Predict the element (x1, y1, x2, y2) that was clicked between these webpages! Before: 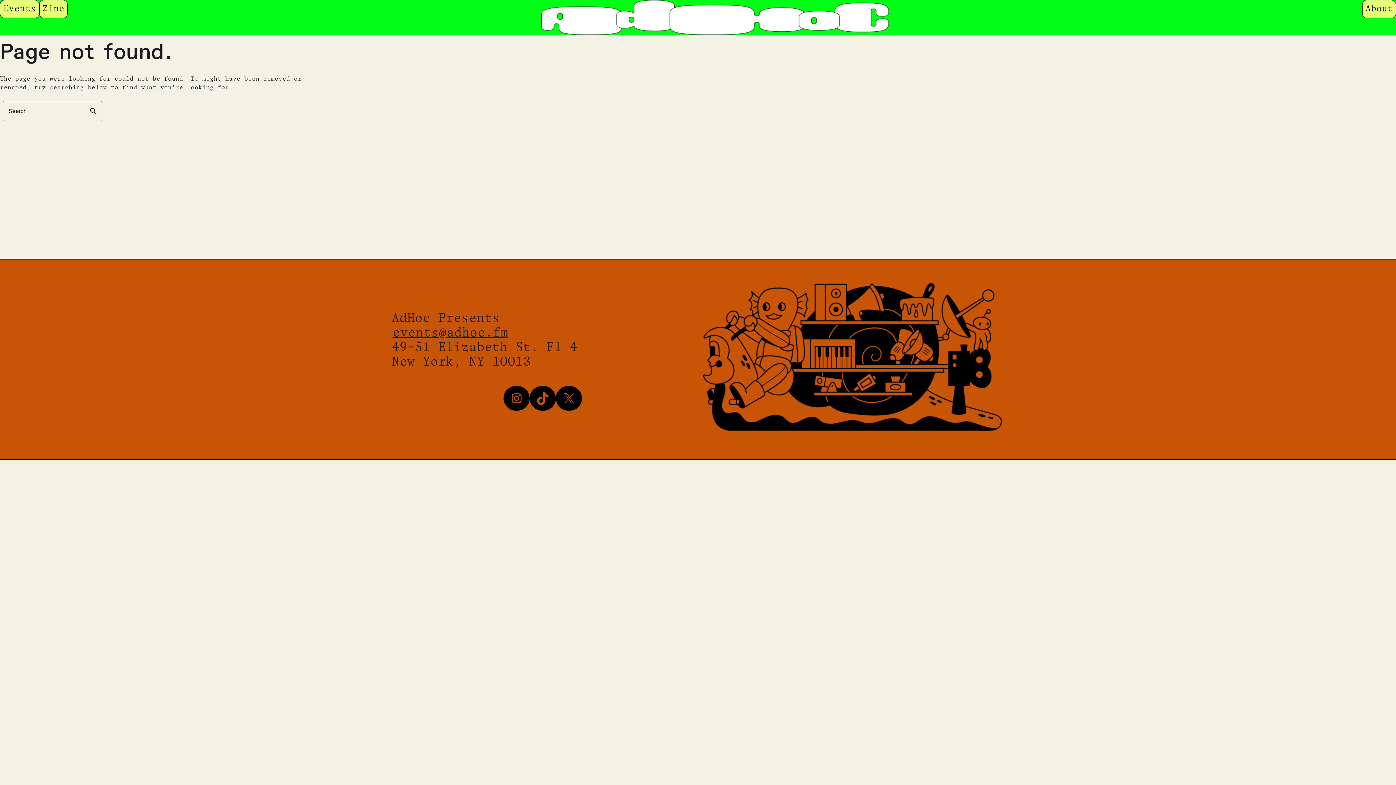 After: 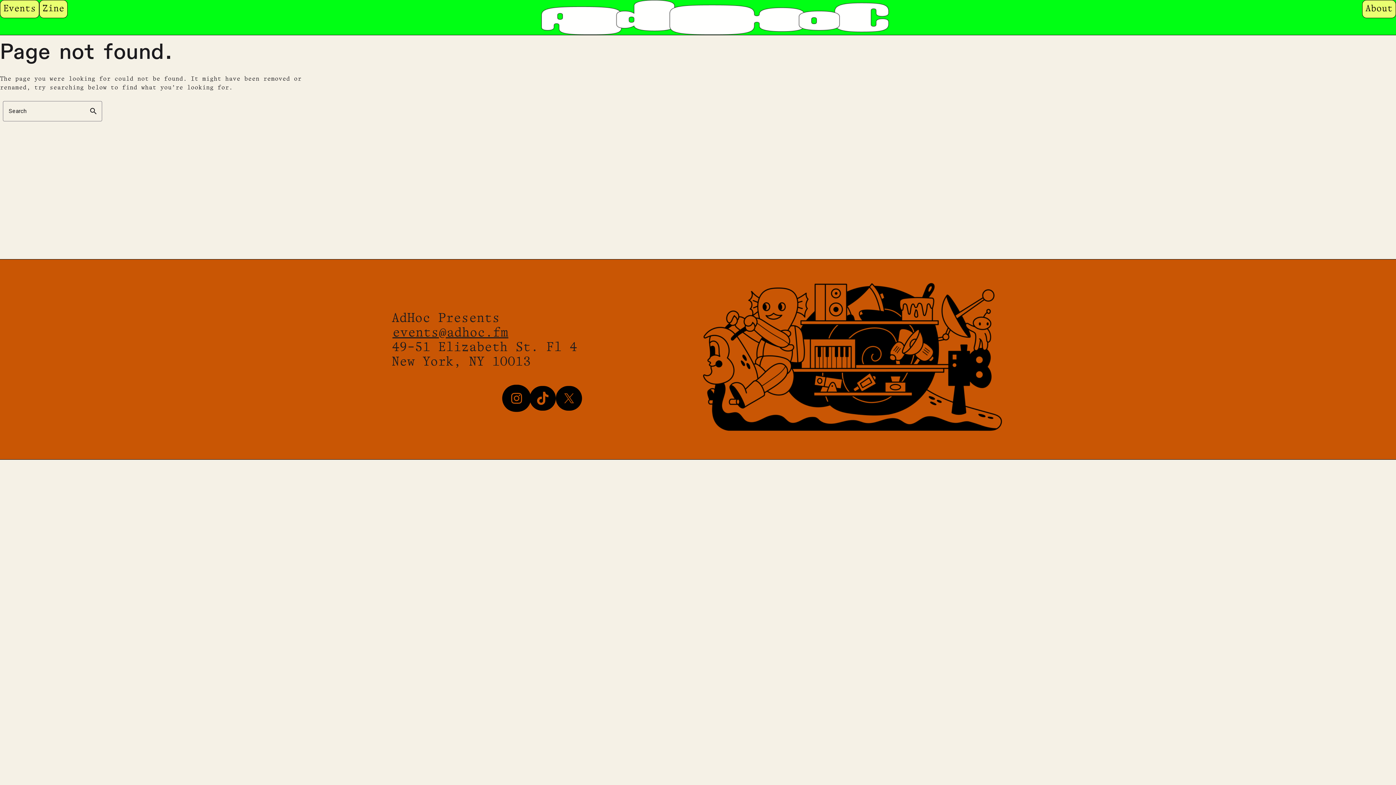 Action: bbox: (504, 386, 529, 410) label: Instagram